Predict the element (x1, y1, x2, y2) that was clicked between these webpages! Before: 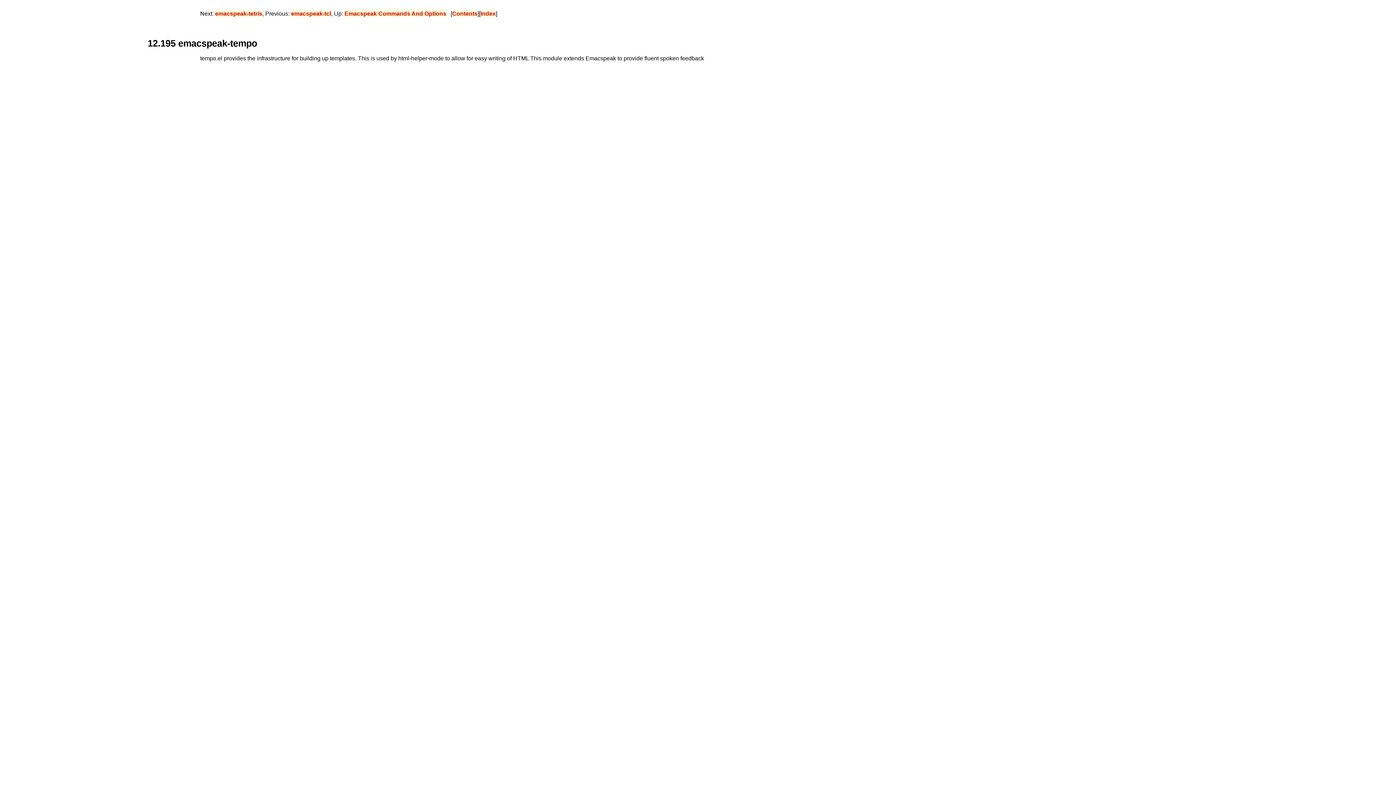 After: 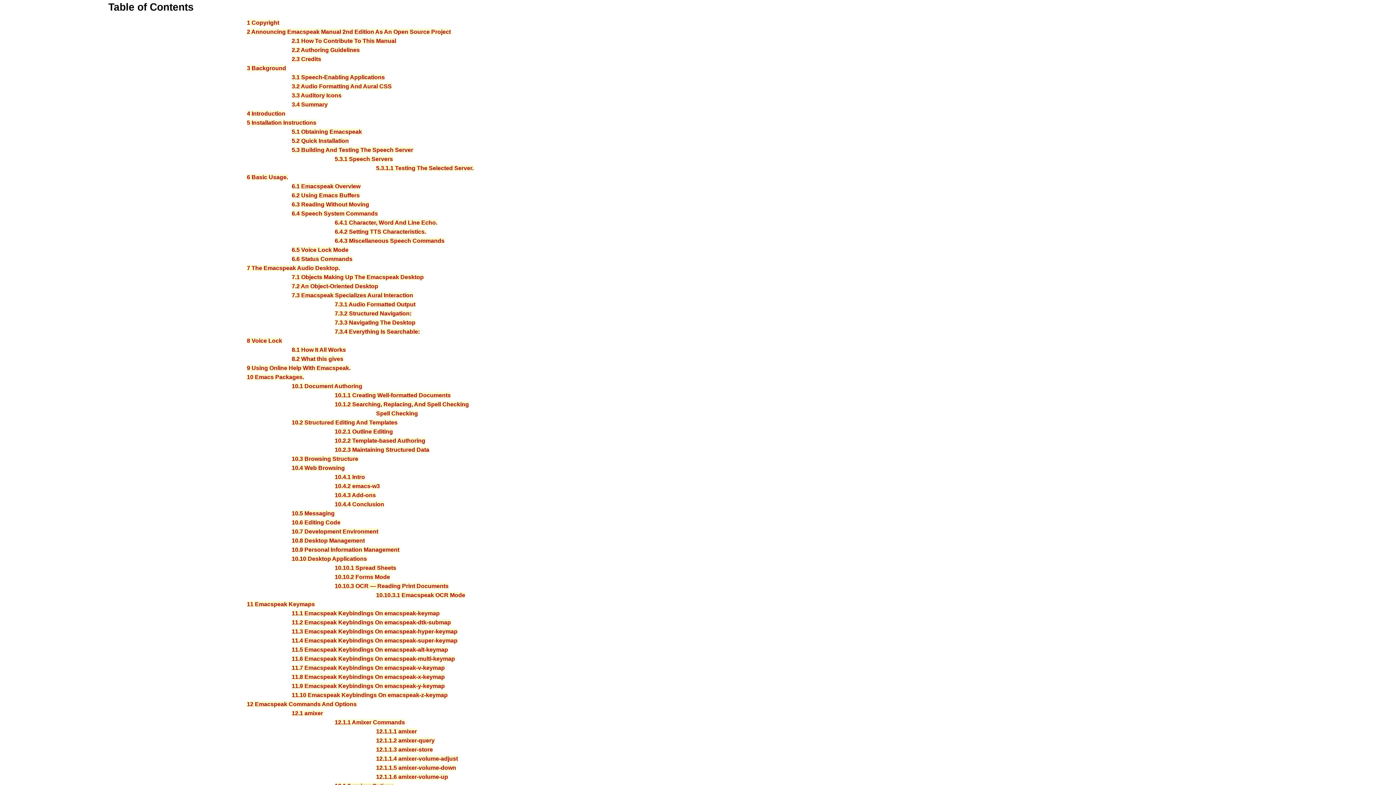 Action: bbox: (452, 10, 477, 16) label: Contents